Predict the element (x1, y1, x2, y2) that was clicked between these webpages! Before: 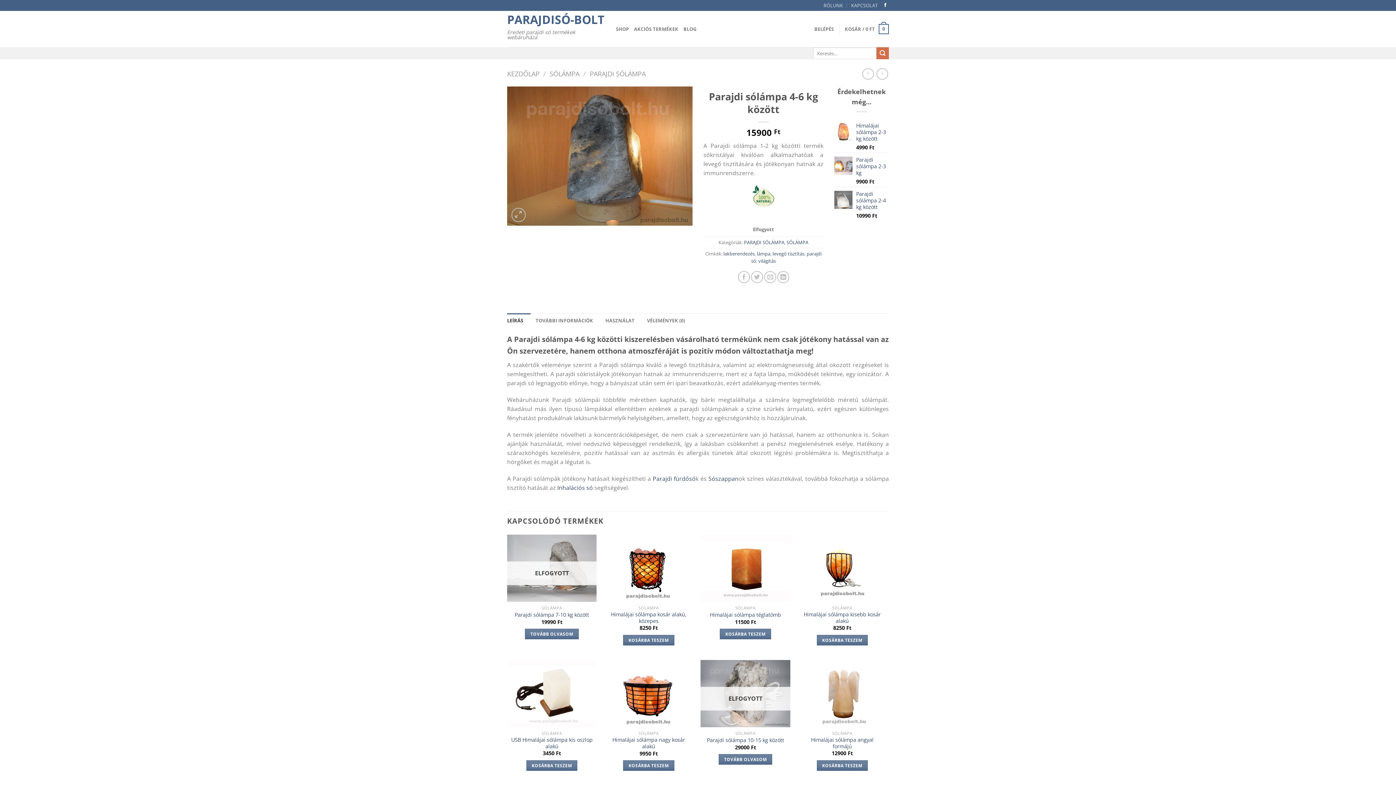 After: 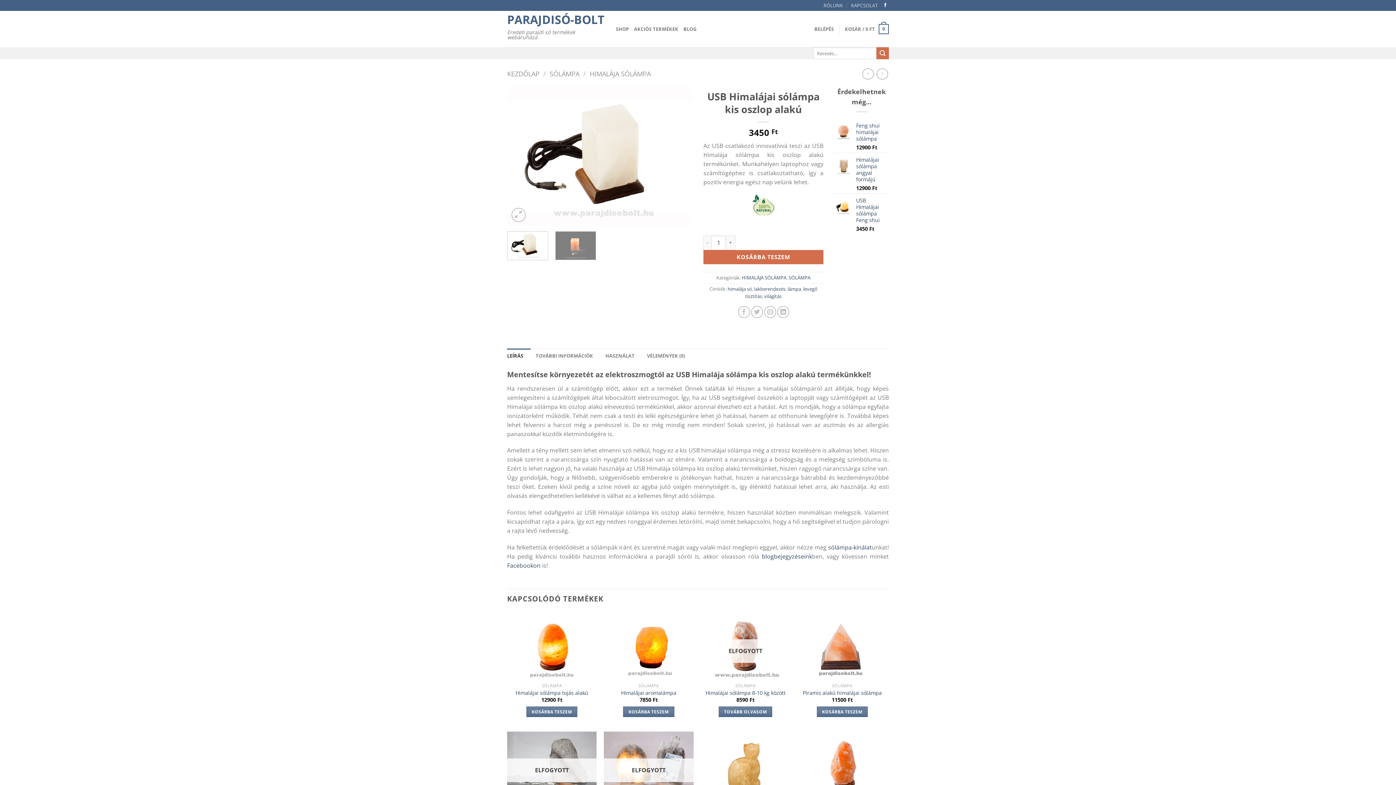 Action: bbox: (507, 660, 596, 727) label: USB Himalájai sólámpa kis oszlop alakú